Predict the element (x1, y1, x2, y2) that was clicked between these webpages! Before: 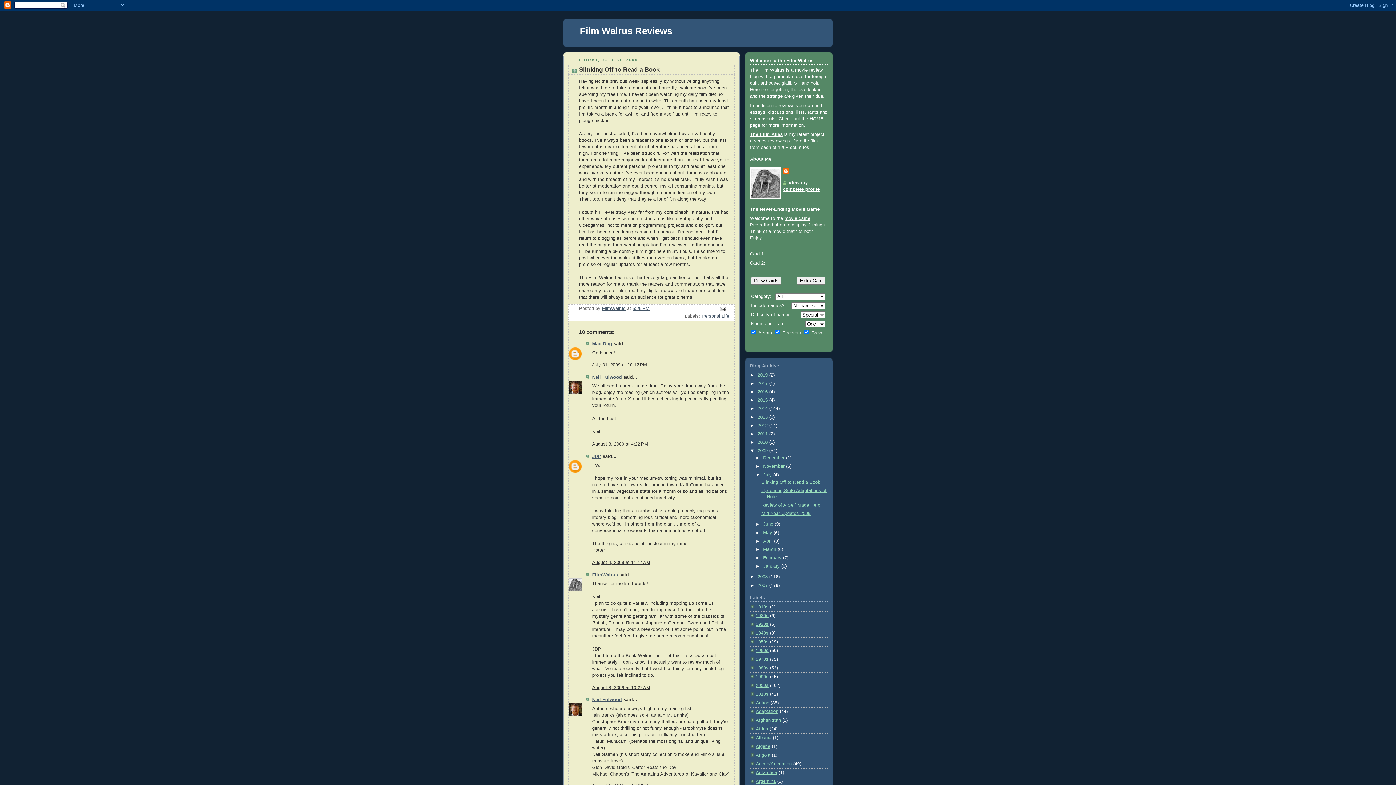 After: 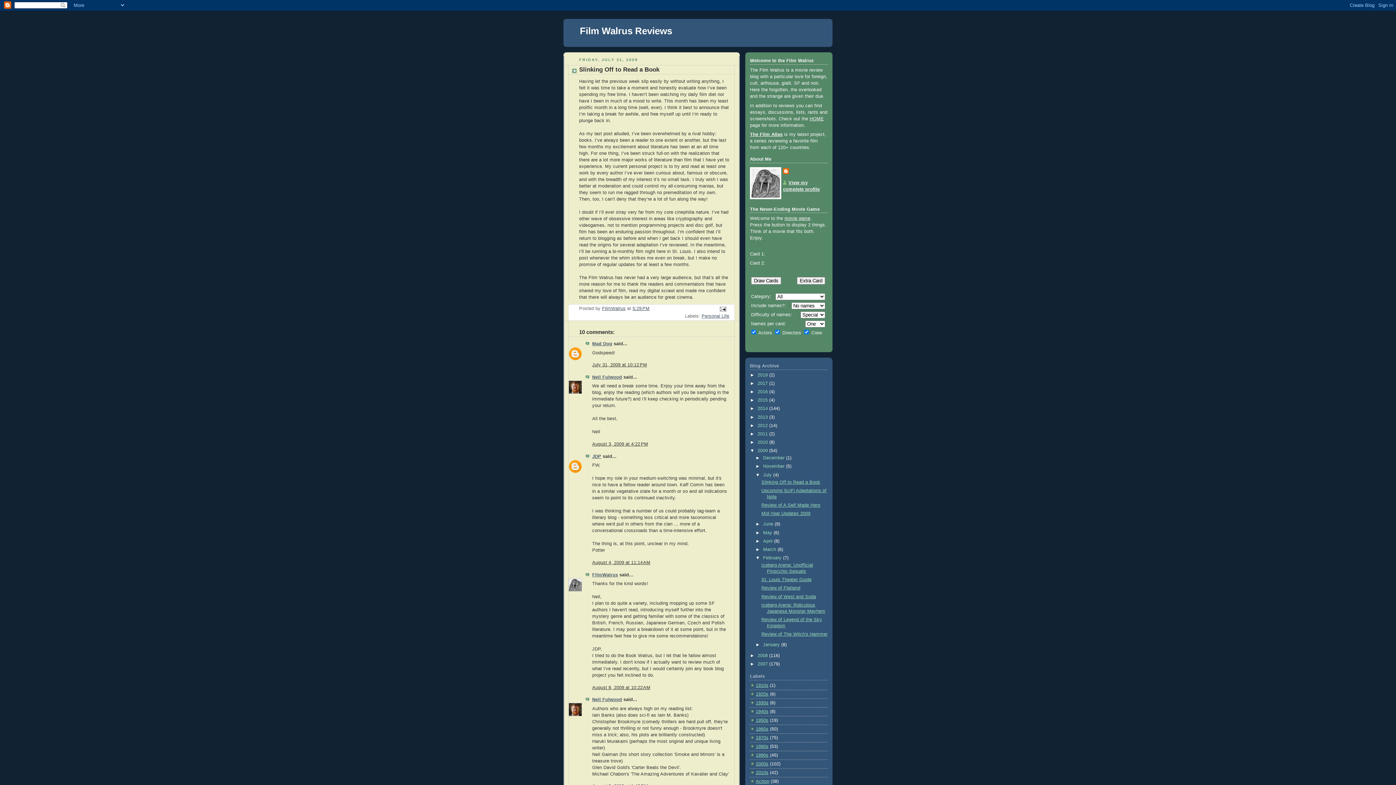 Action: label: ►   bbox: (755, 555, 763, 560)